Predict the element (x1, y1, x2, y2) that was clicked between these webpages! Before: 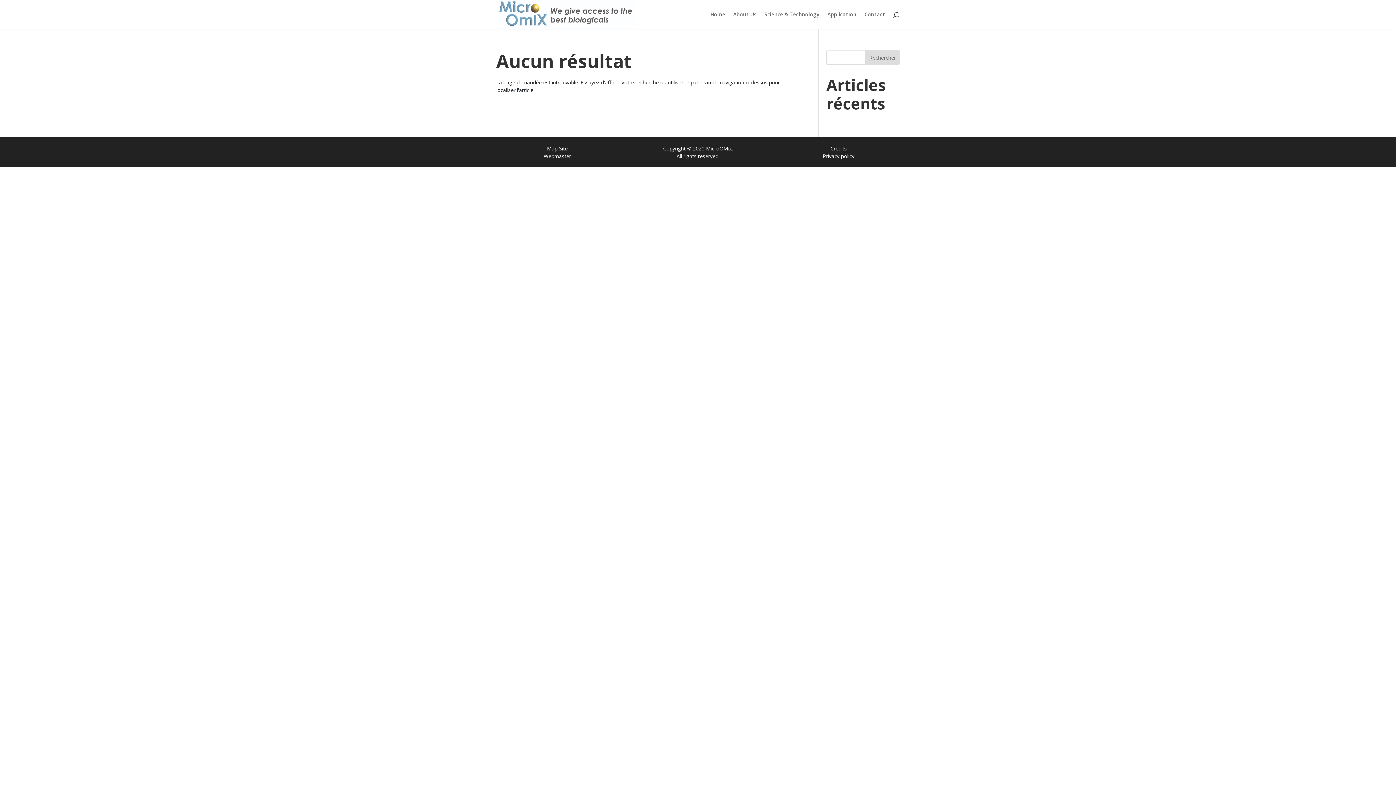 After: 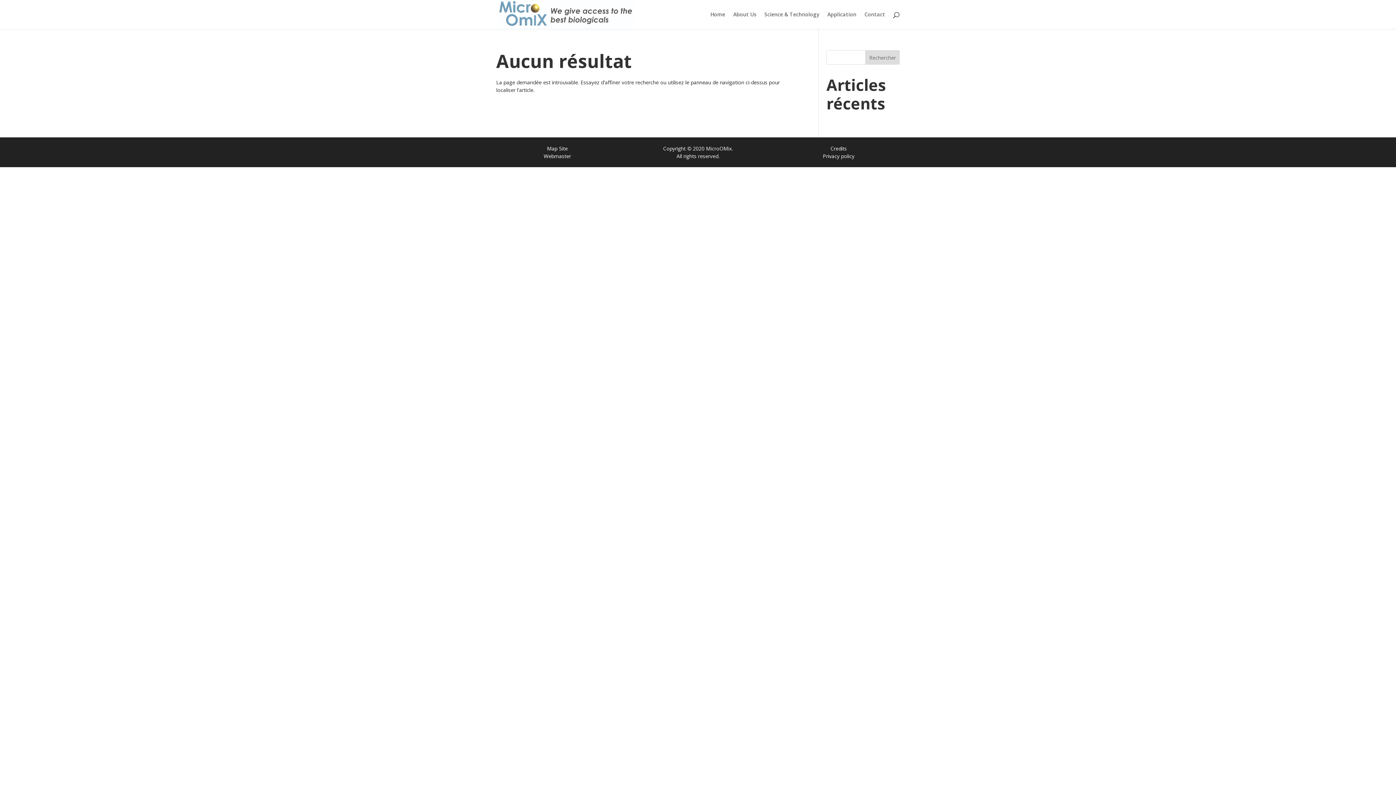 Action: bbox: (865, 50, 899, 64) label: Rechercher